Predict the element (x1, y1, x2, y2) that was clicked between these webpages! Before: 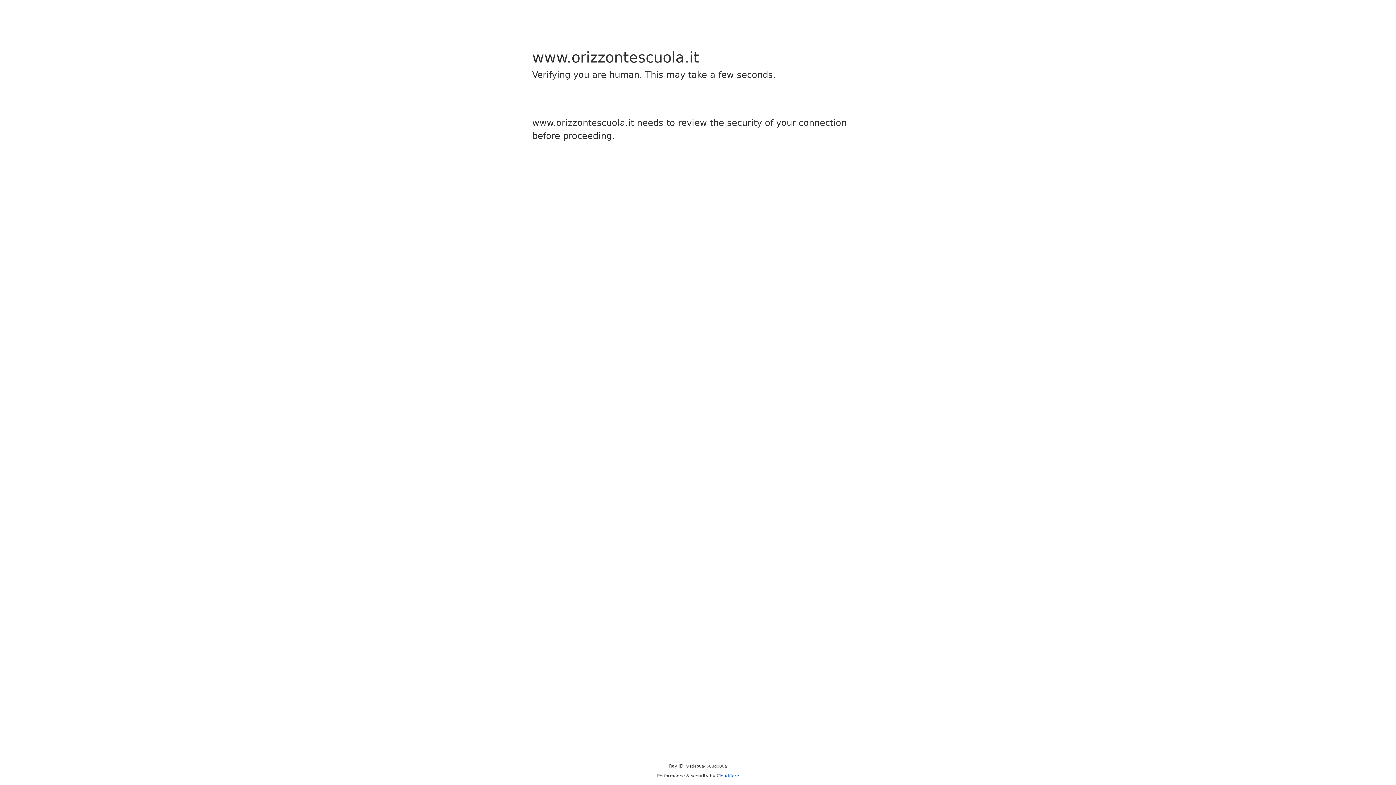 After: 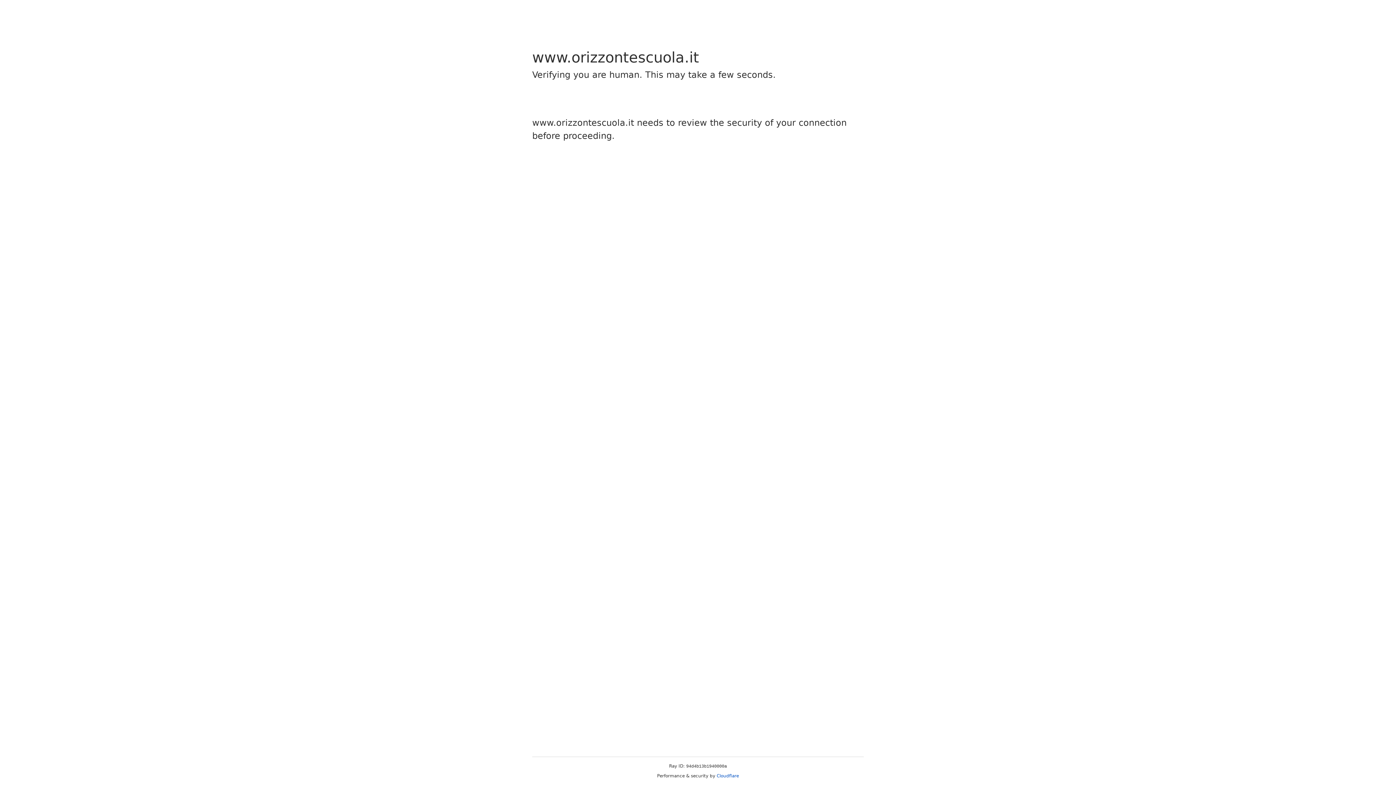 Action: bbox: (716, 773, 739, 778) label: Cloudflare